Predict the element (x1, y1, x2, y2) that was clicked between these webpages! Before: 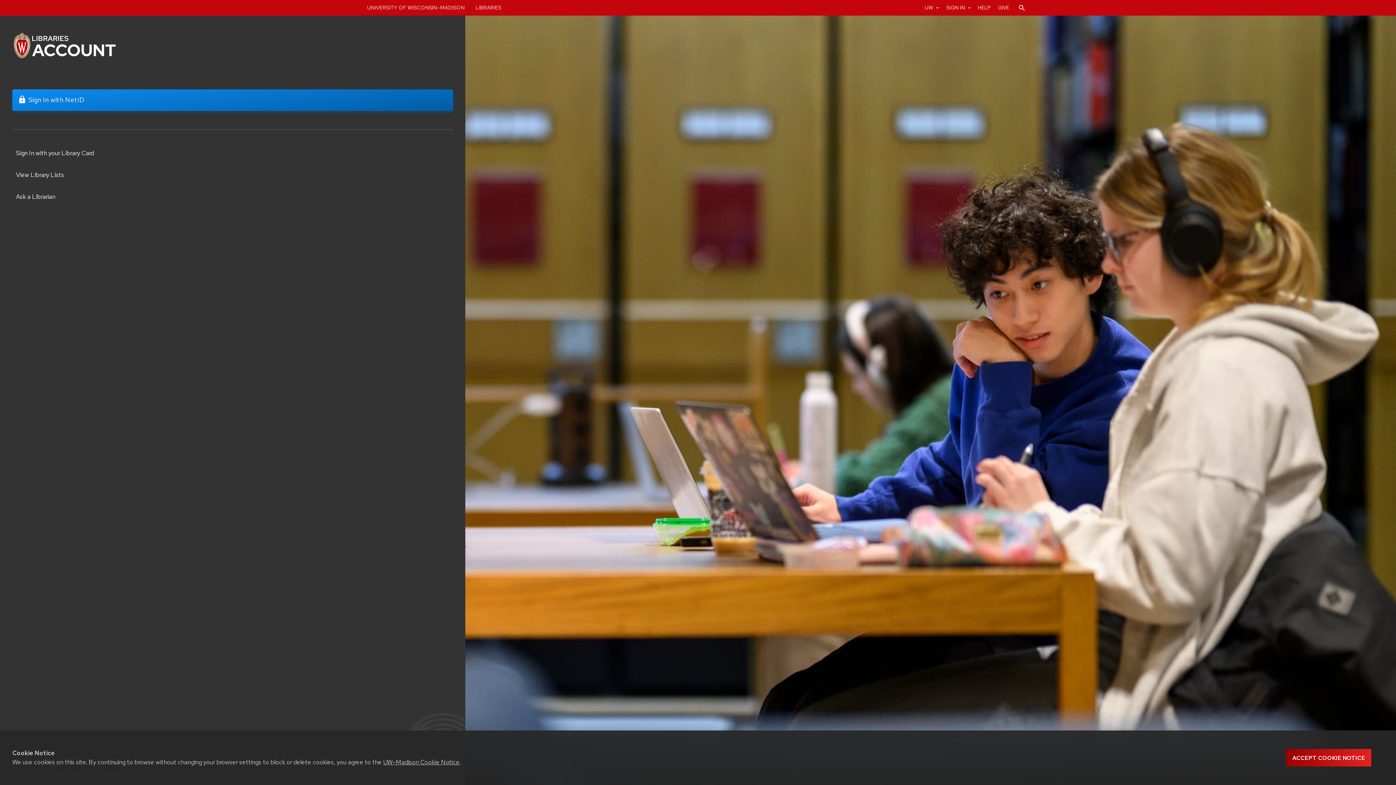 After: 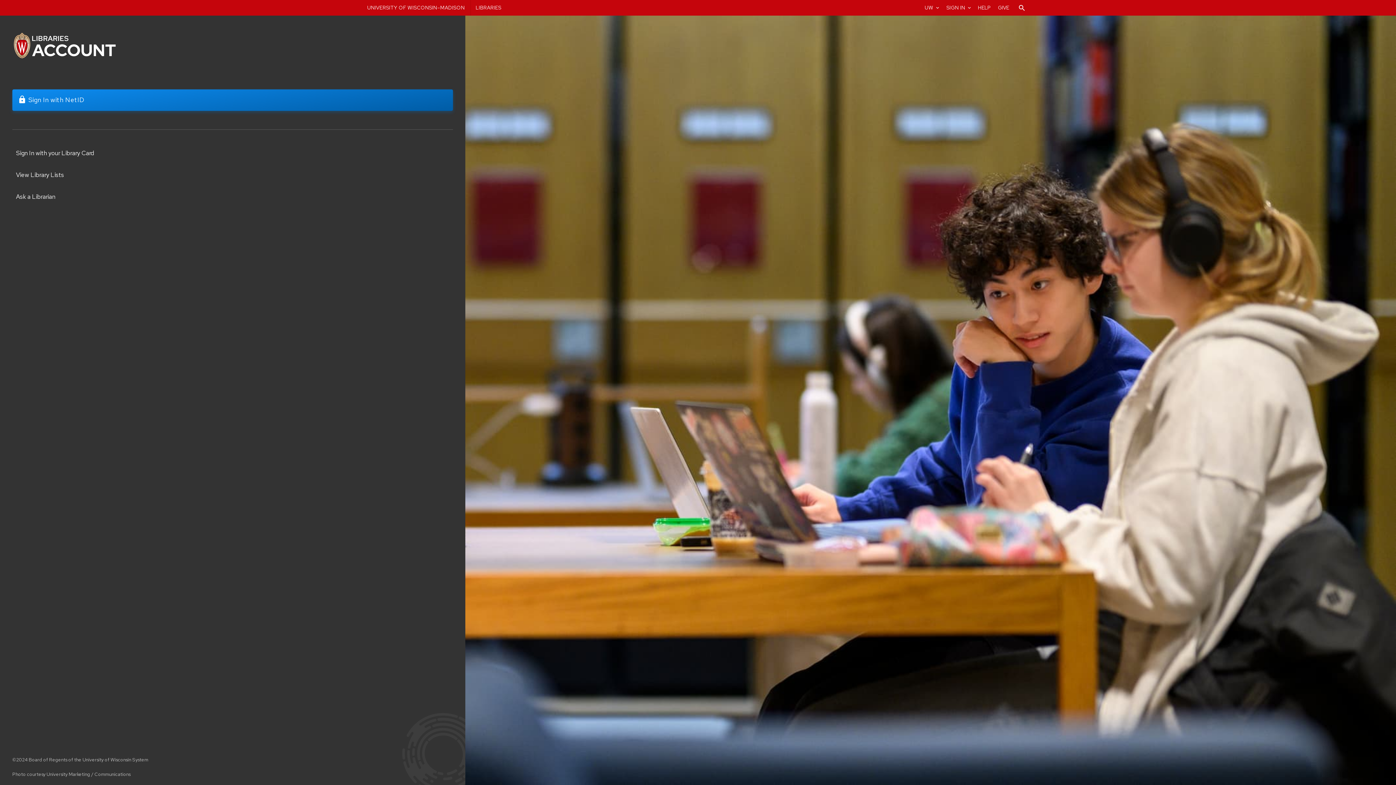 Action: bbox: (1286, 749, 1371, 767) label: Accept cookie notice